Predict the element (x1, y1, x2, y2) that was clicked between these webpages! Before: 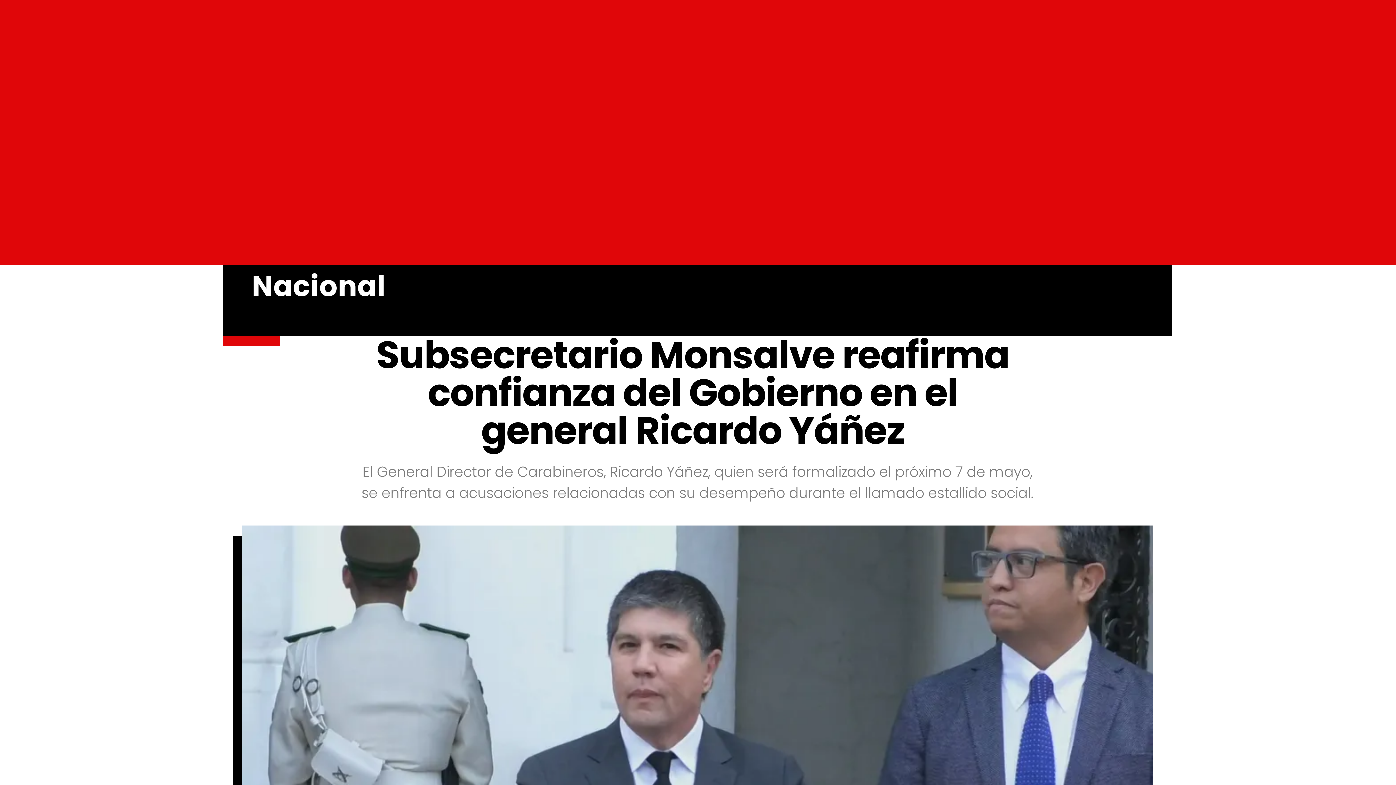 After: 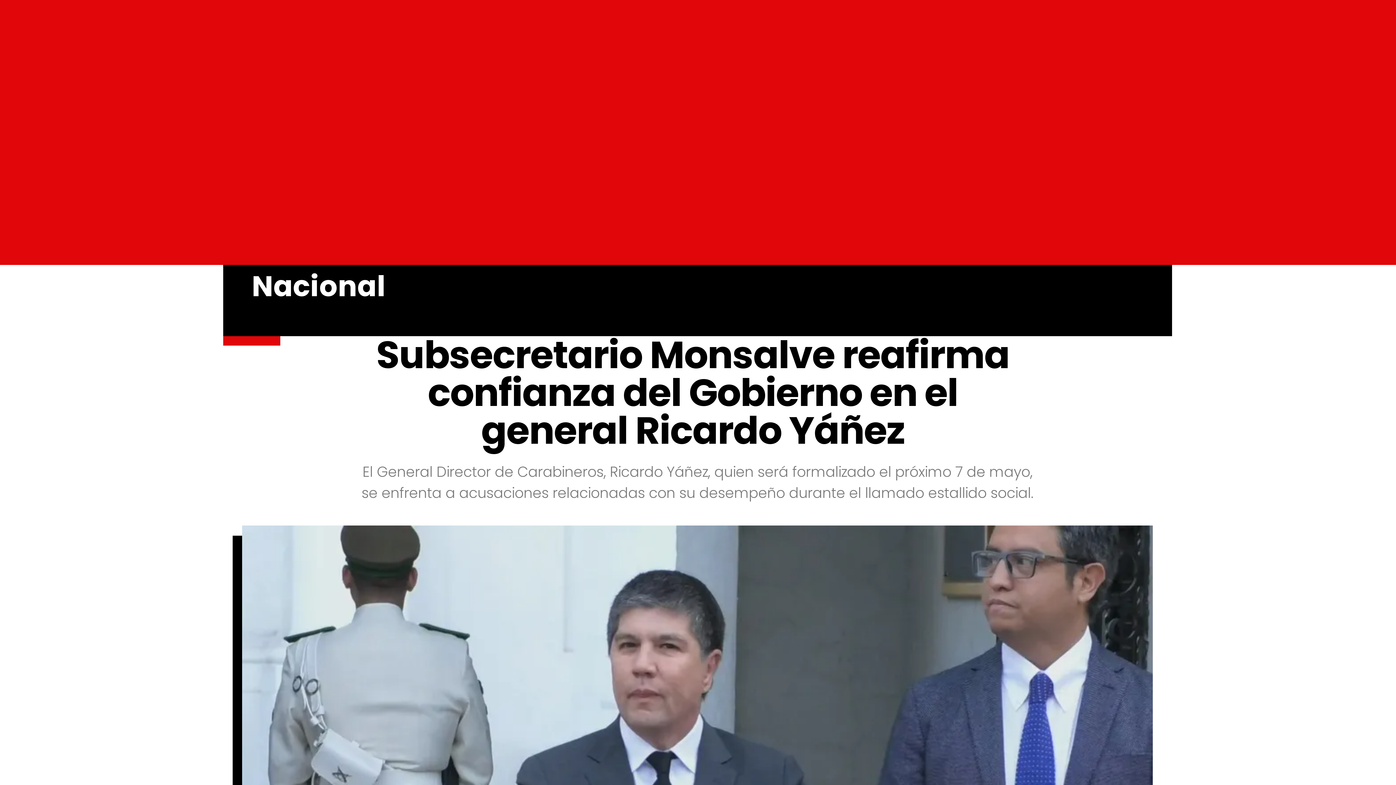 Action: bbox: (251, 307, 650, 326) label: Futura FM